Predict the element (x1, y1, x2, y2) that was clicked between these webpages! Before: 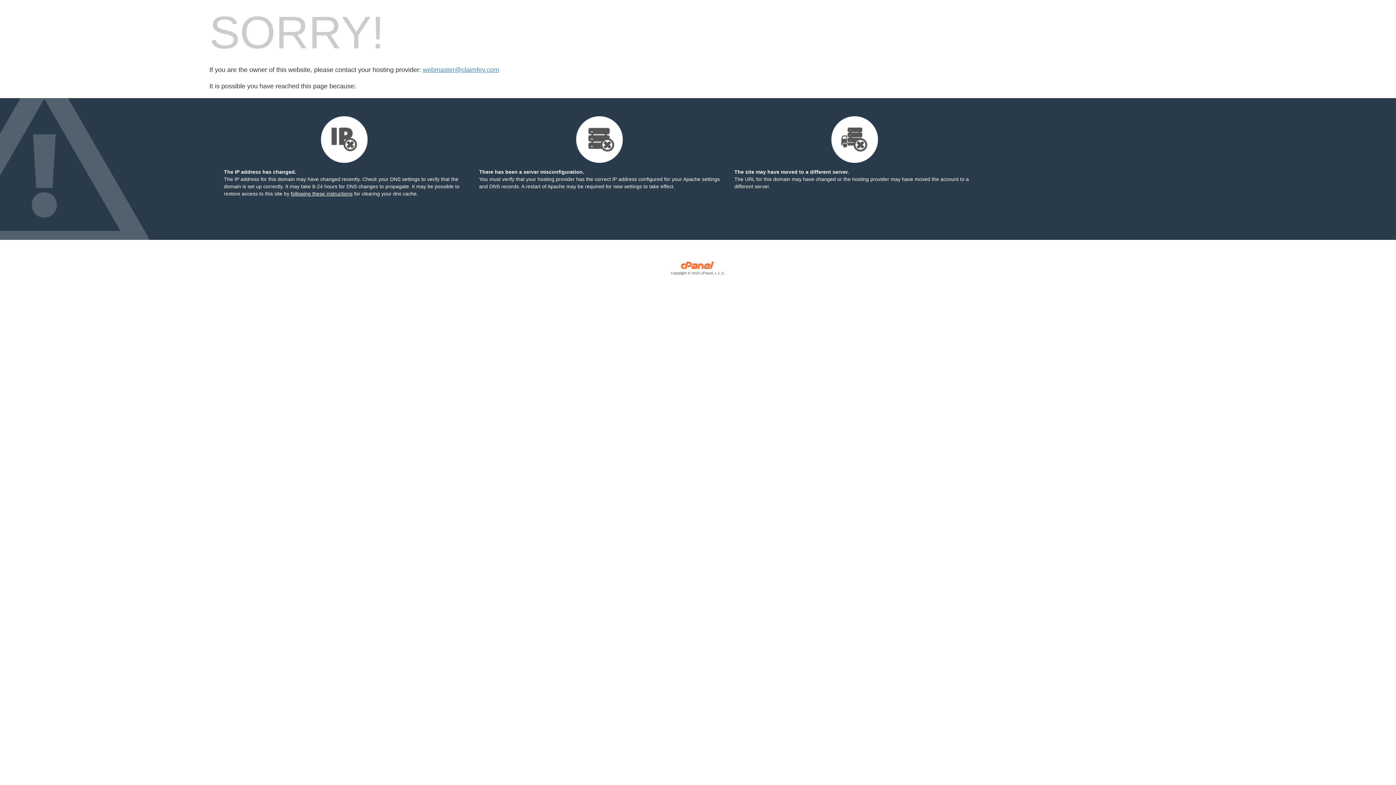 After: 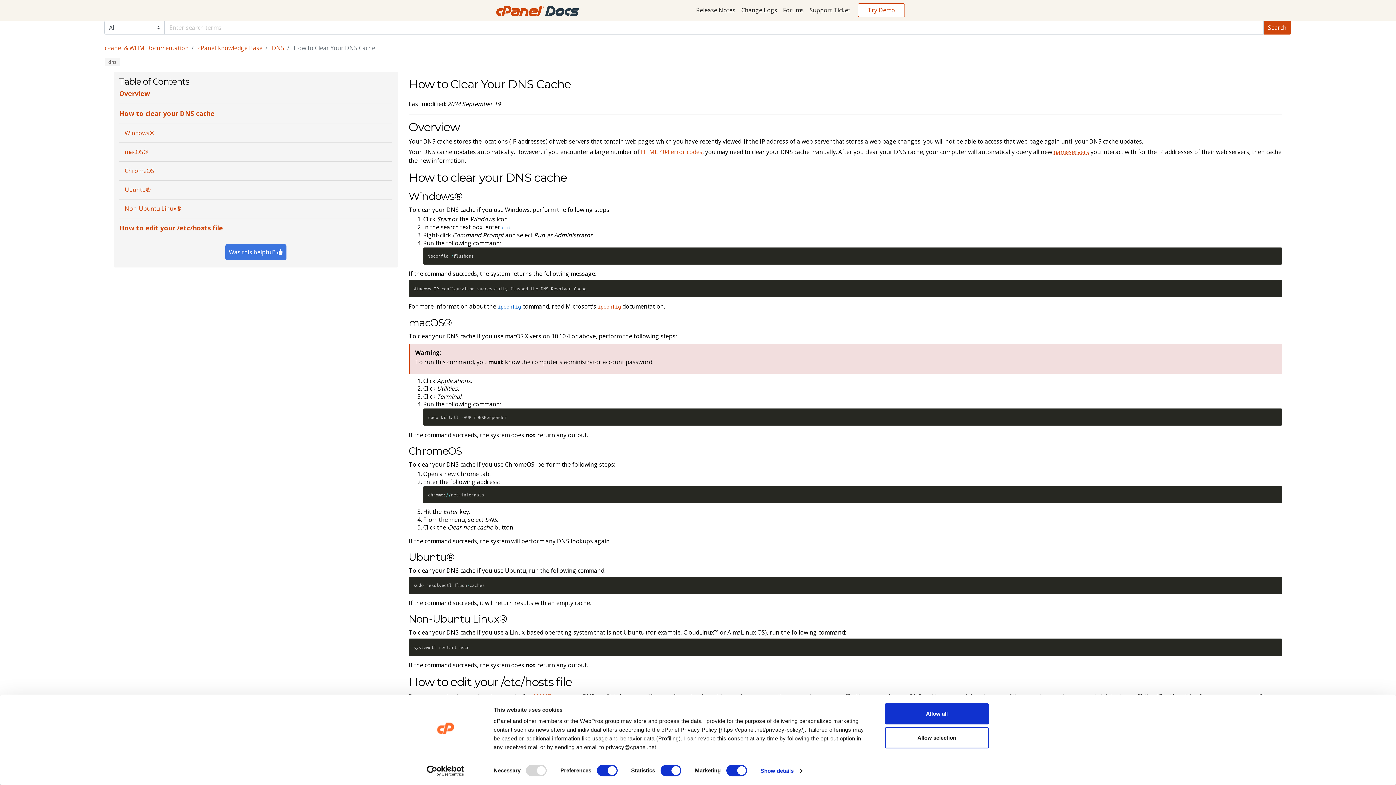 Action: bbox: (290, 190, 352, 196) label: following these instructions